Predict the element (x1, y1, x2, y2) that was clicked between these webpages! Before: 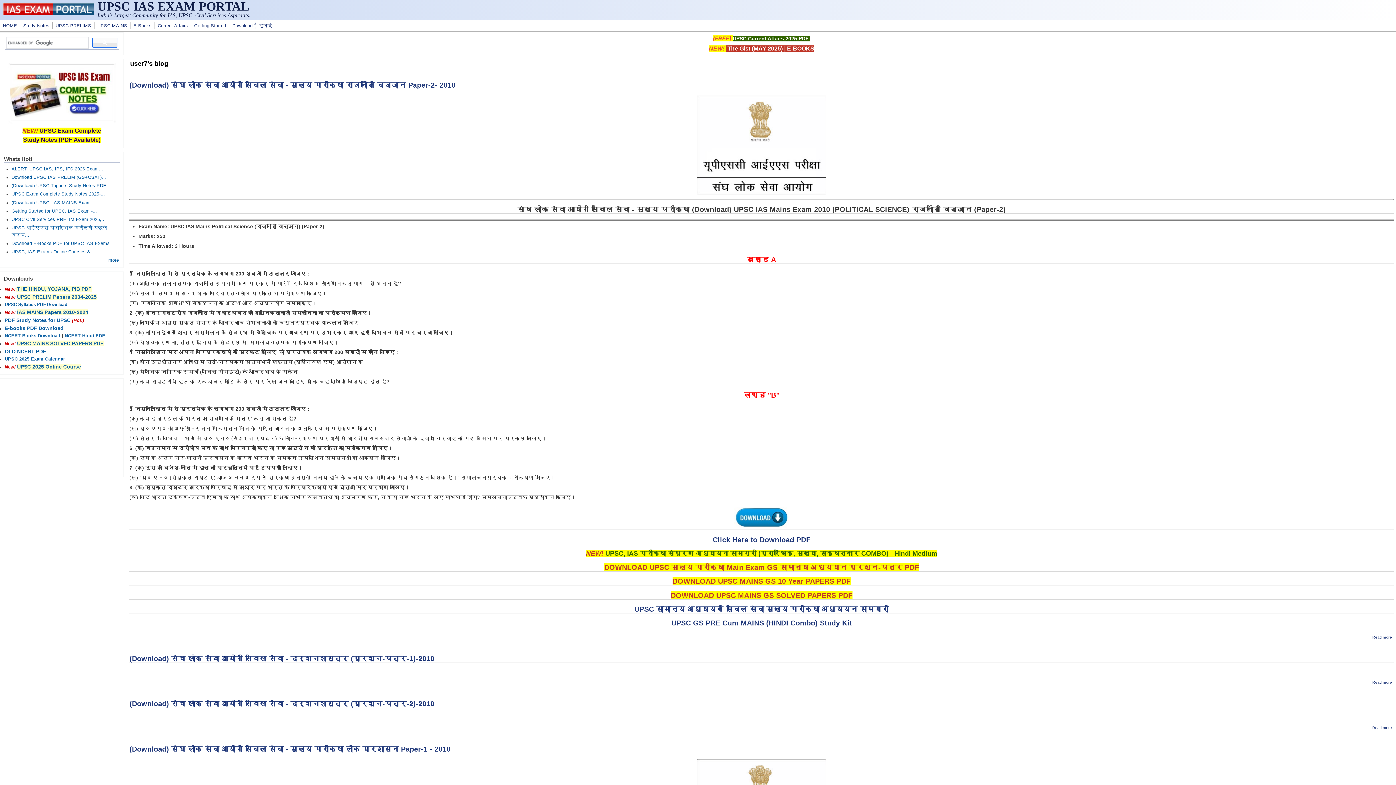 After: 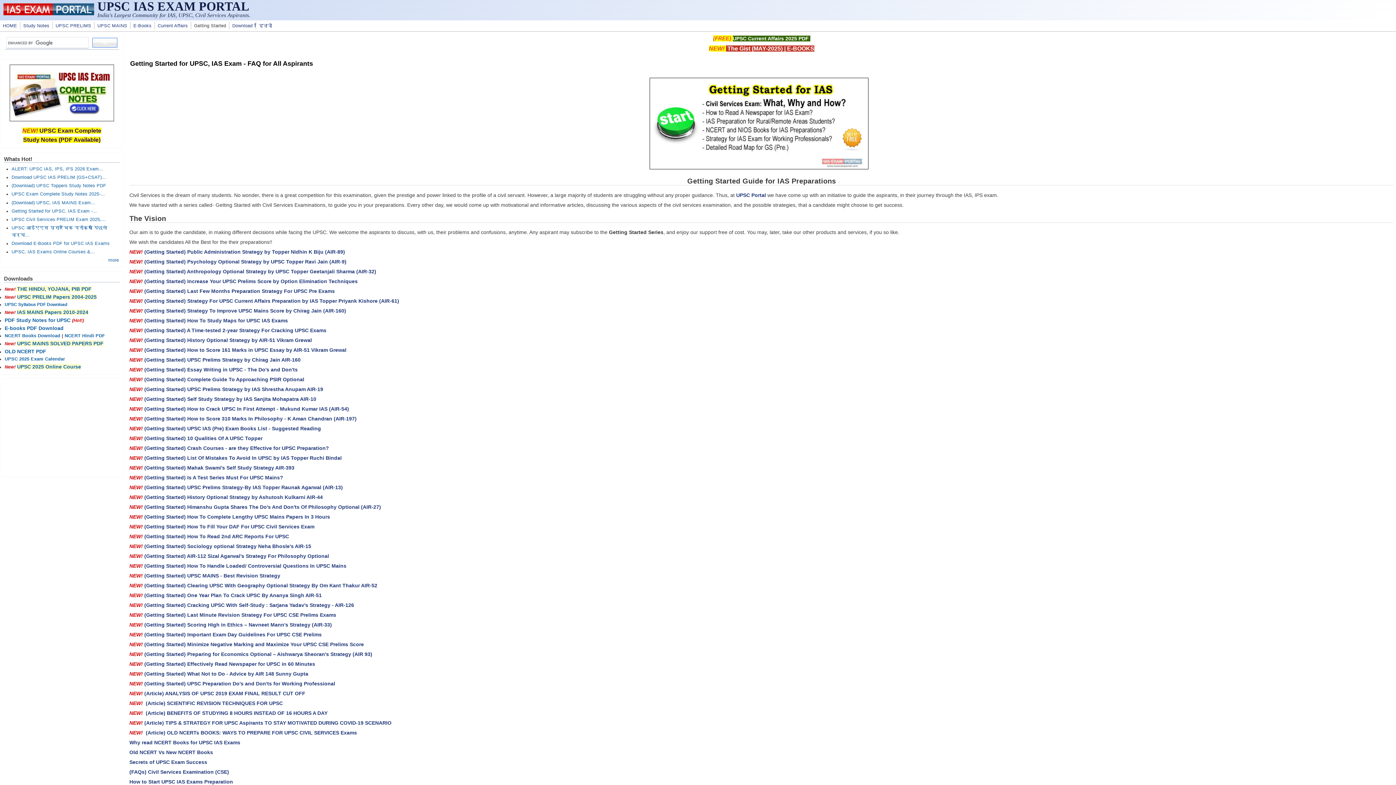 Action: label: Getting Started for UPSC, IAS Exam -... bbox: (11, 208, 97, 213)